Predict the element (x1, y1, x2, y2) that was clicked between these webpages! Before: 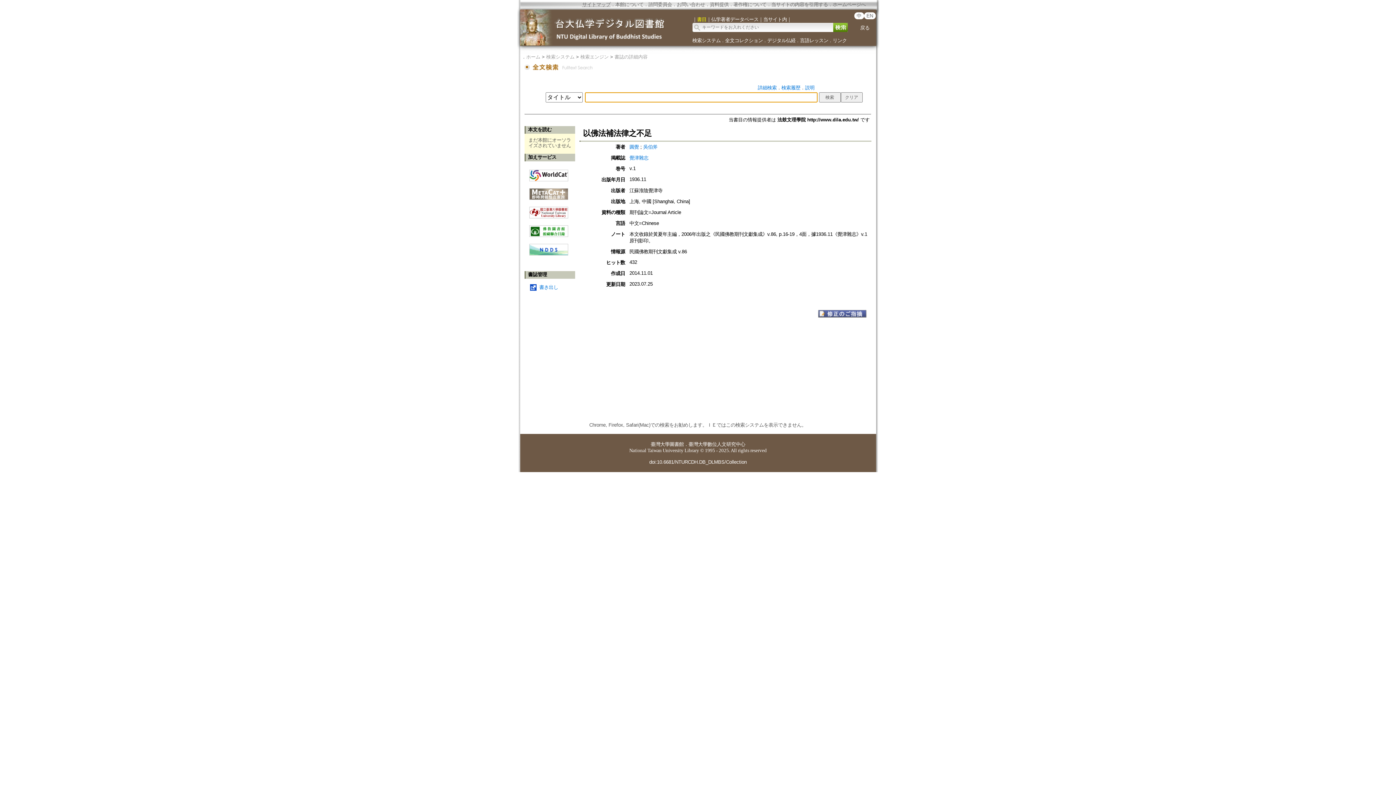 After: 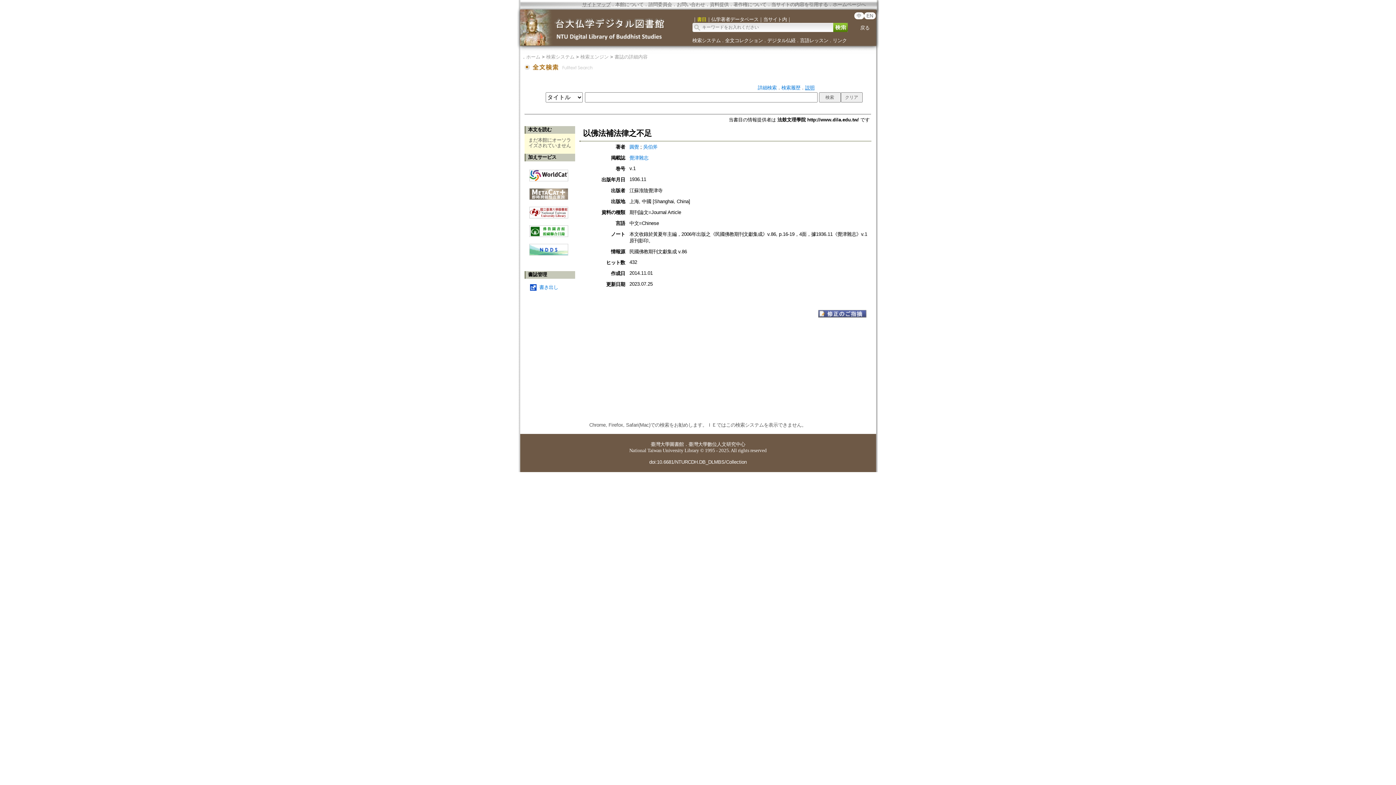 Action: bbox: (805, 85, 814, 90) label: 説明